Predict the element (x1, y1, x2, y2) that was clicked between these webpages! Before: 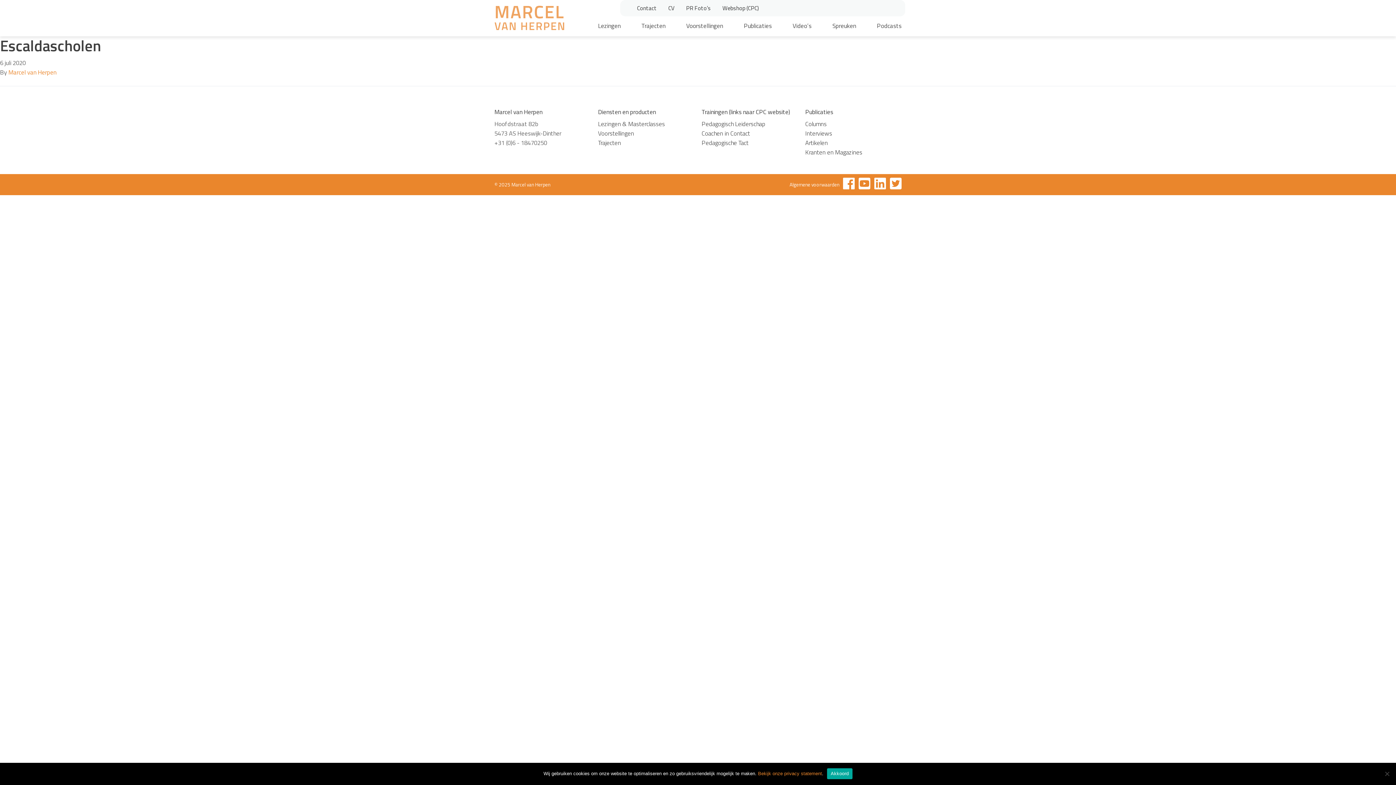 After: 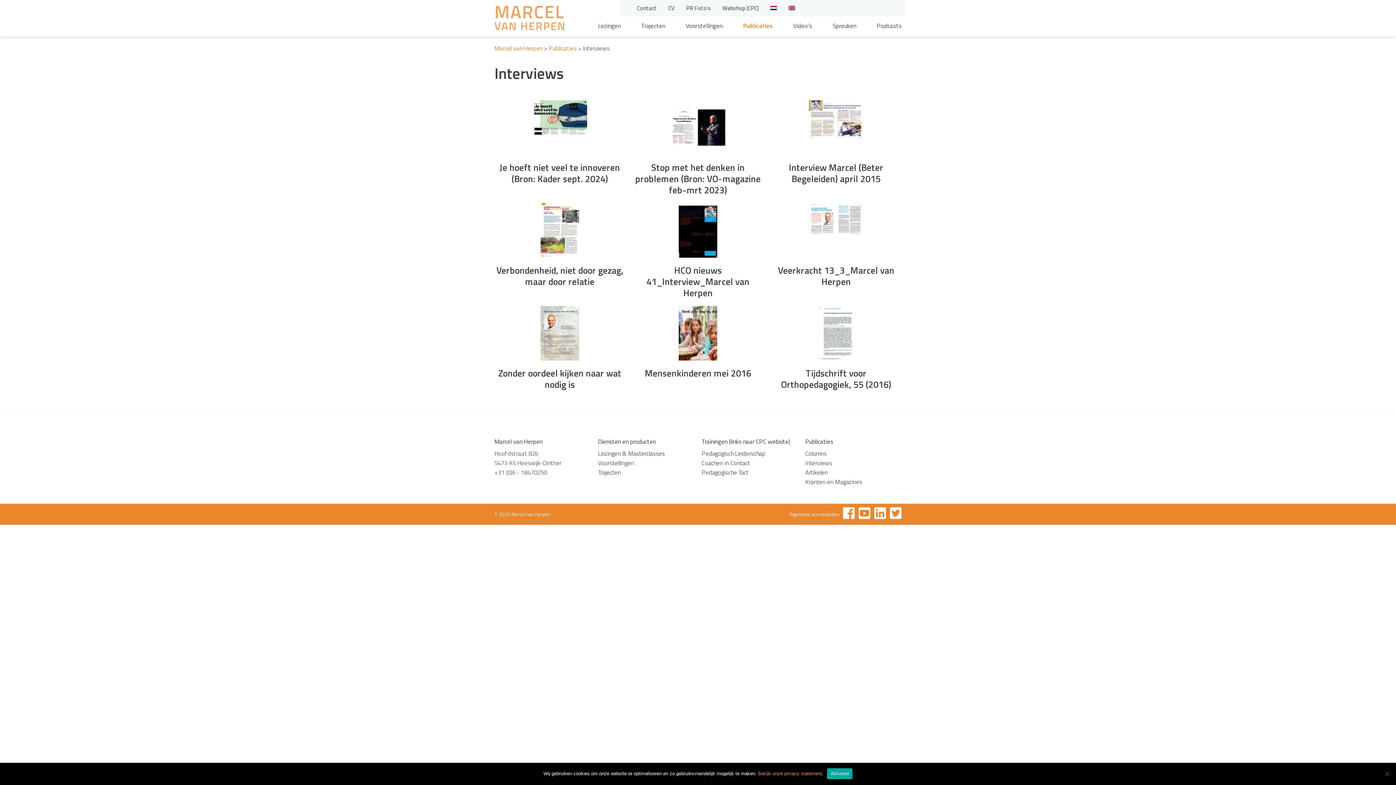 Action: label: Interviews bbox: (805, 128, 832, 138)